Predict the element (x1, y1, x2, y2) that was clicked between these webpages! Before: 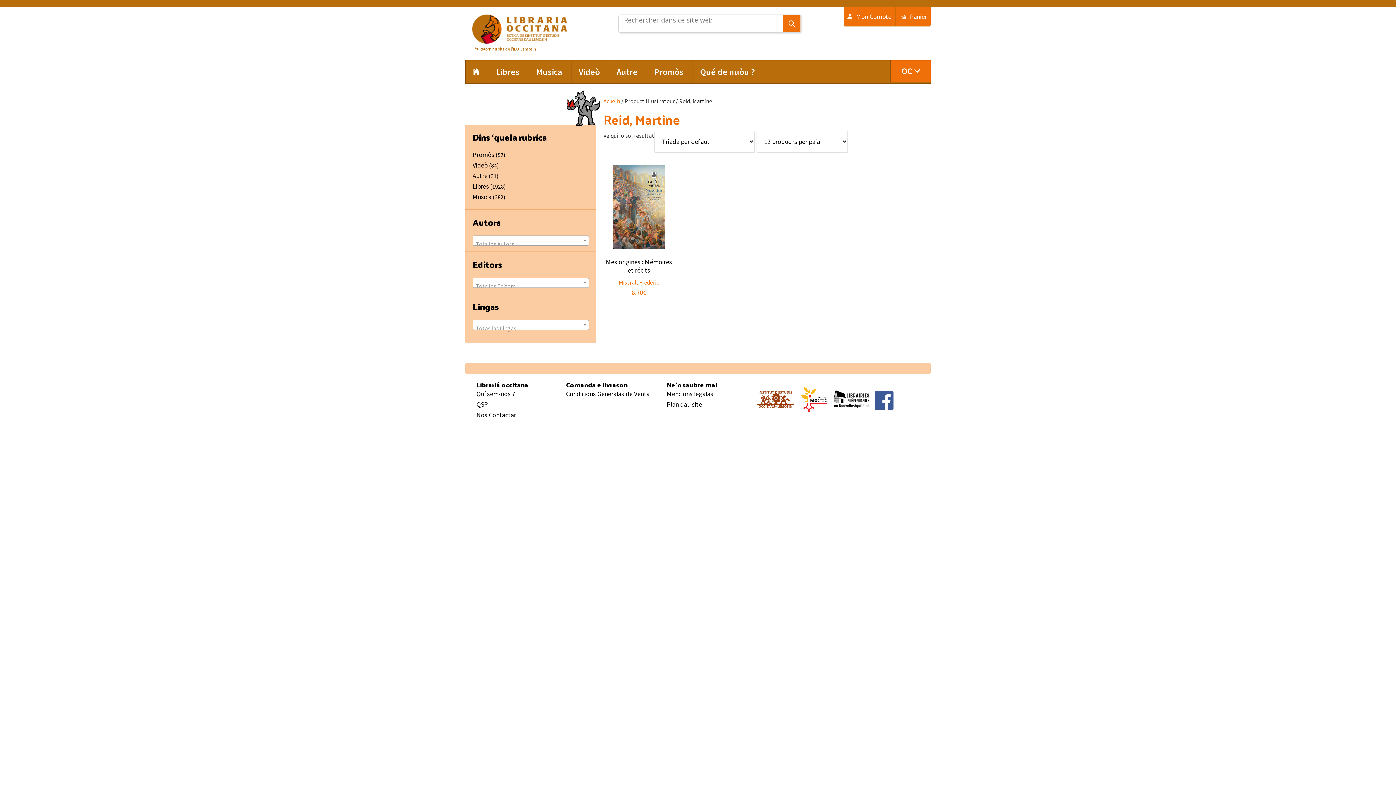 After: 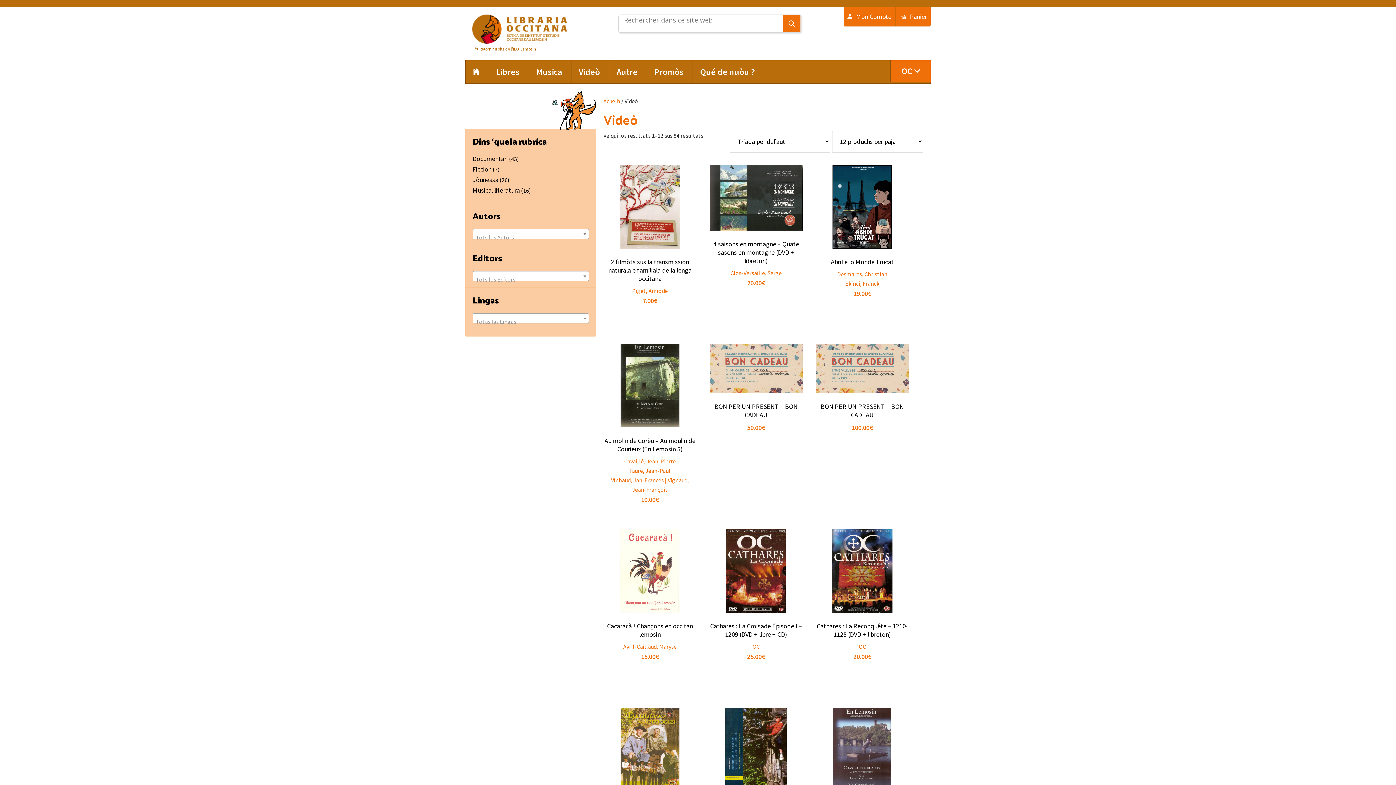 Action: label: Videò bbox: (472, 161, 488, 169)